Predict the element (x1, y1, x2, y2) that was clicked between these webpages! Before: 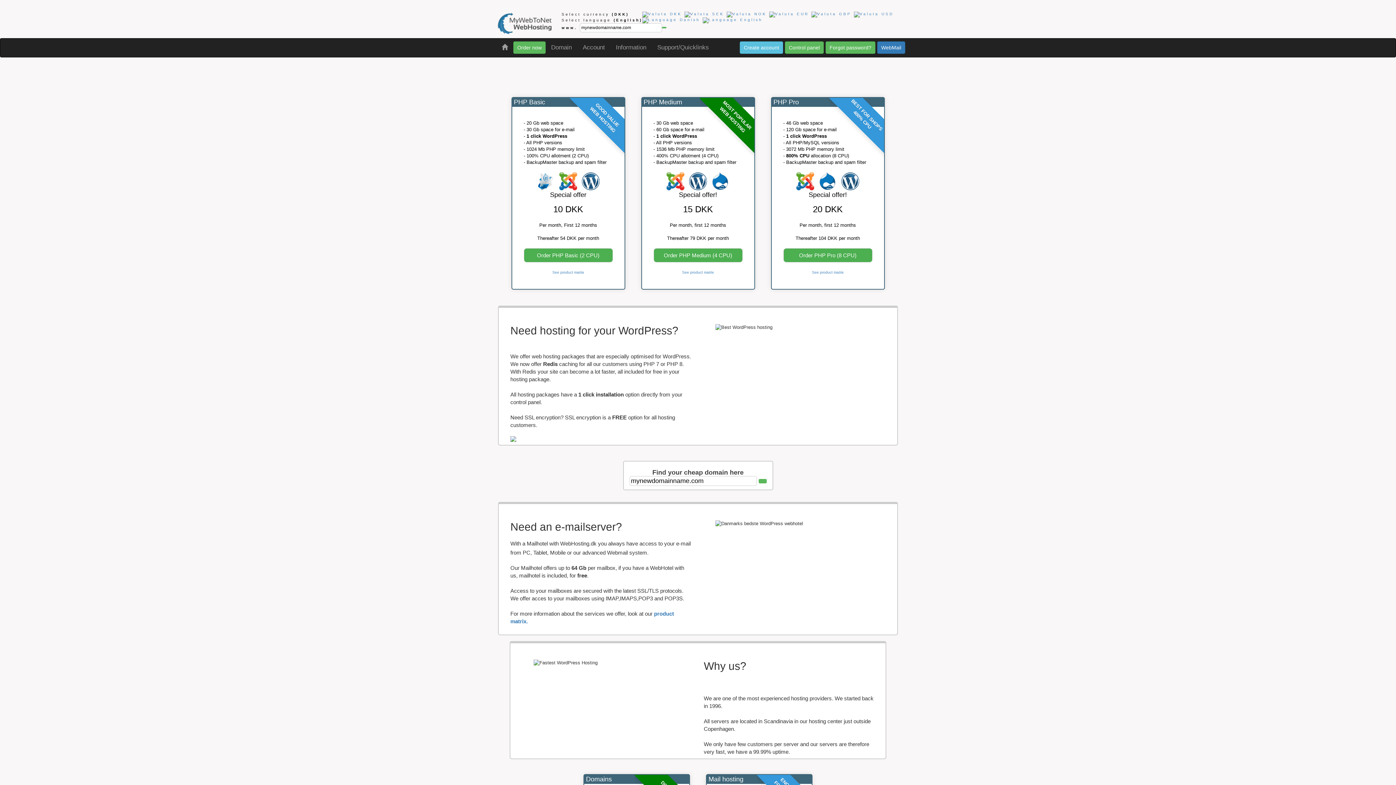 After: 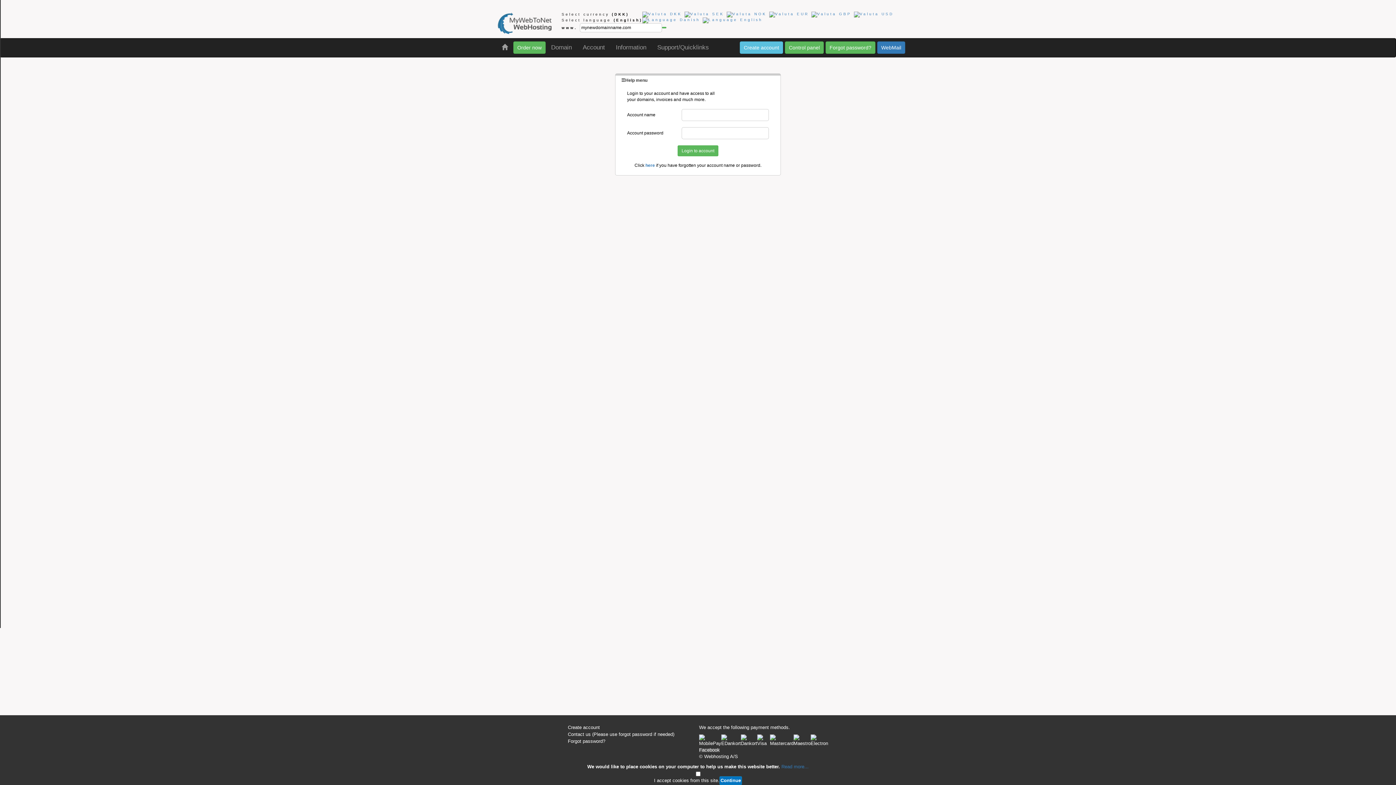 Action: label: Control panel bbox: (785, 41, 824, 53)